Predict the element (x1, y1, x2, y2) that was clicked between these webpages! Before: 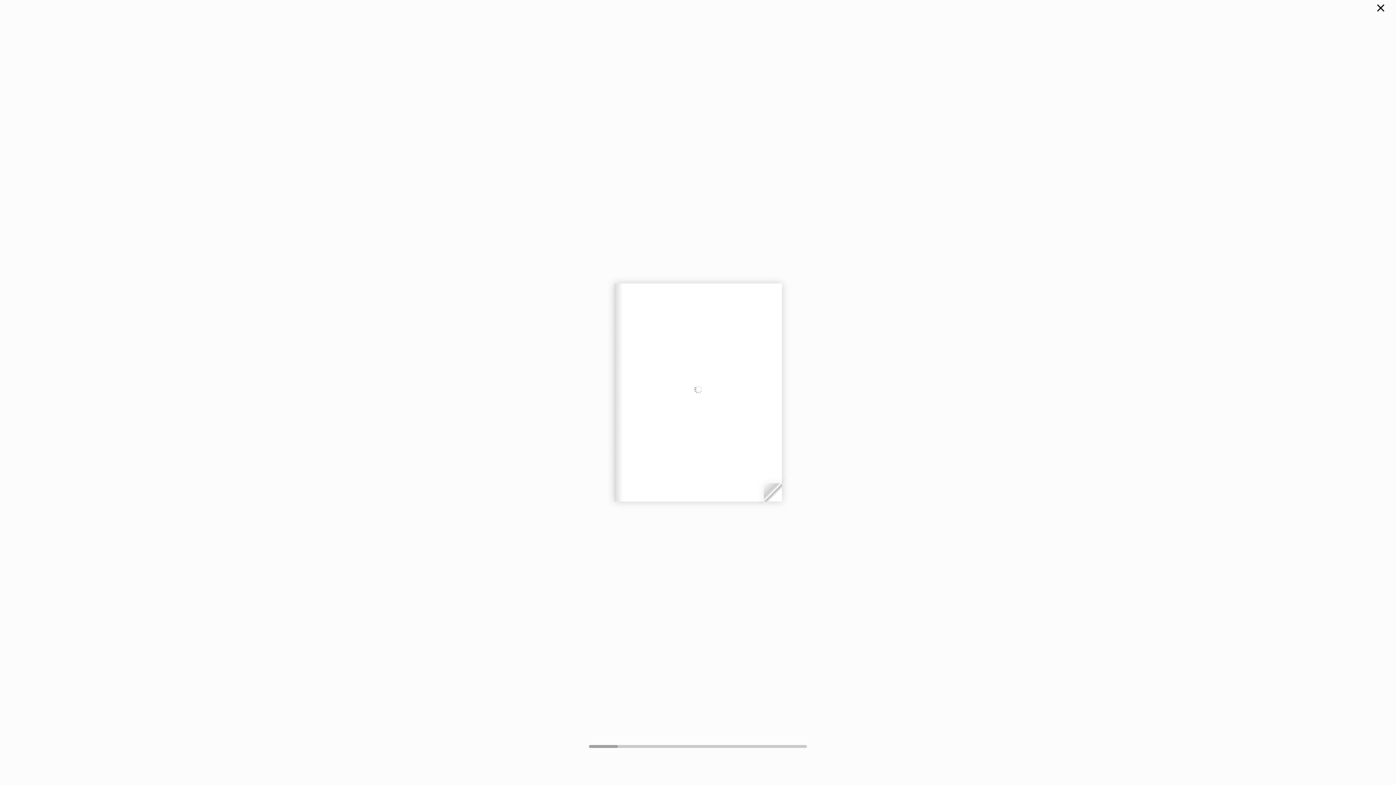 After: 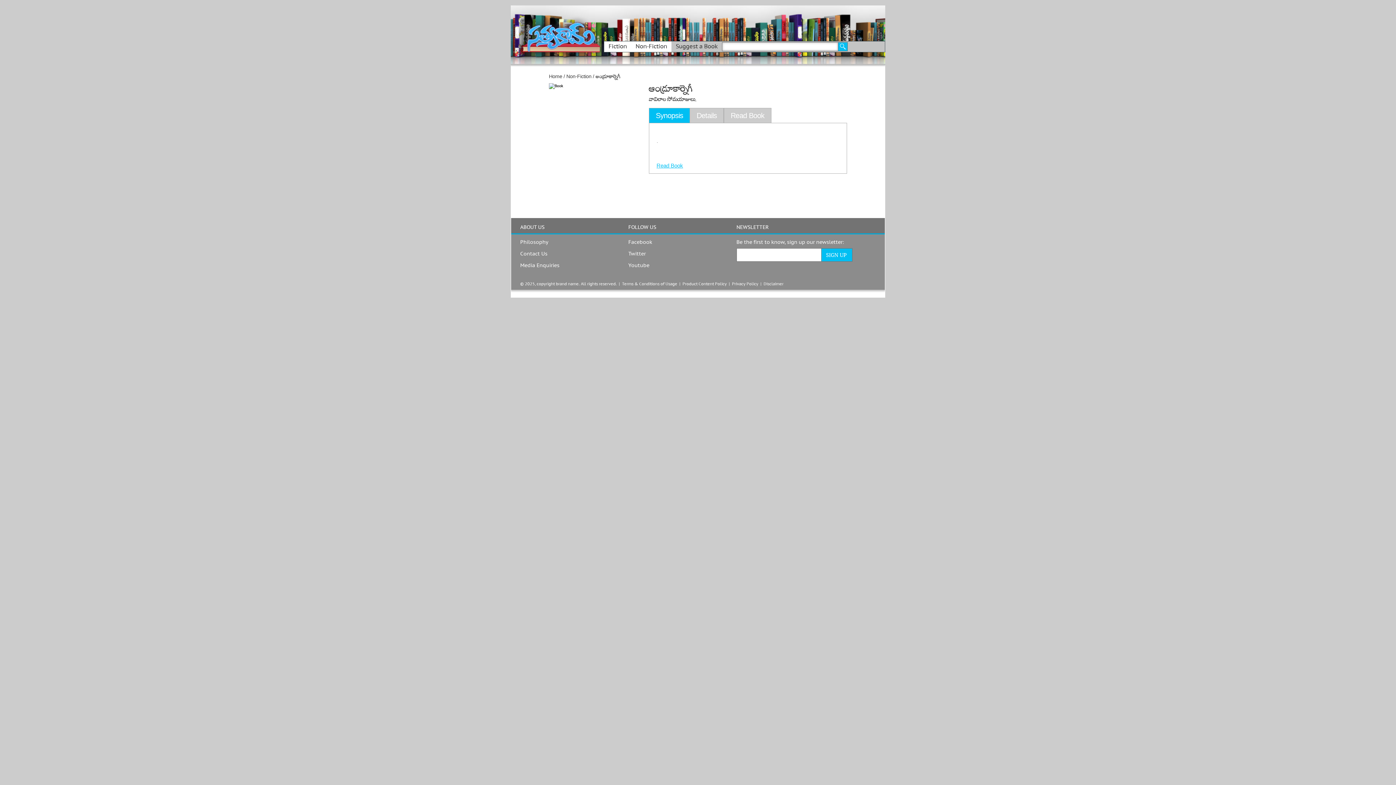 Action: bbox: (1376, 7, 1385, 13)